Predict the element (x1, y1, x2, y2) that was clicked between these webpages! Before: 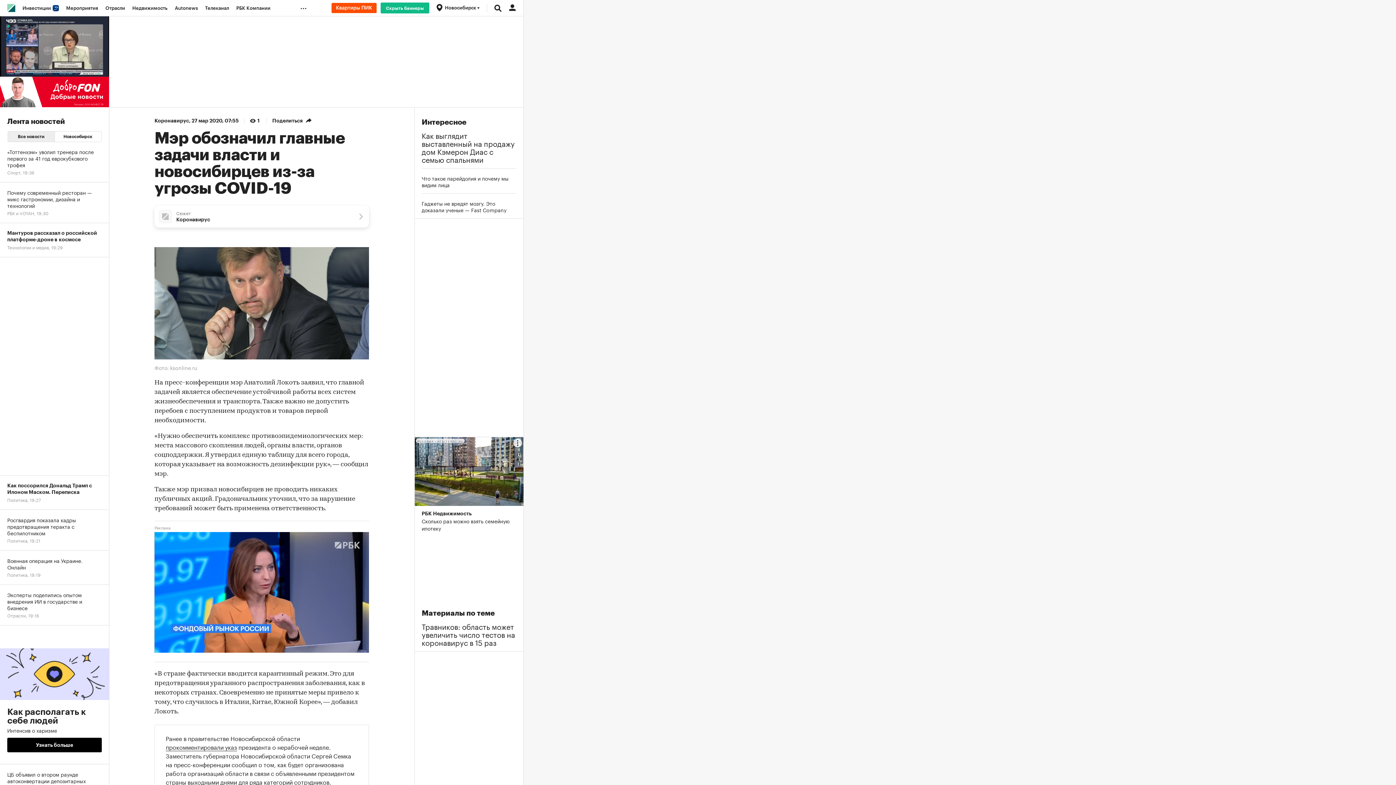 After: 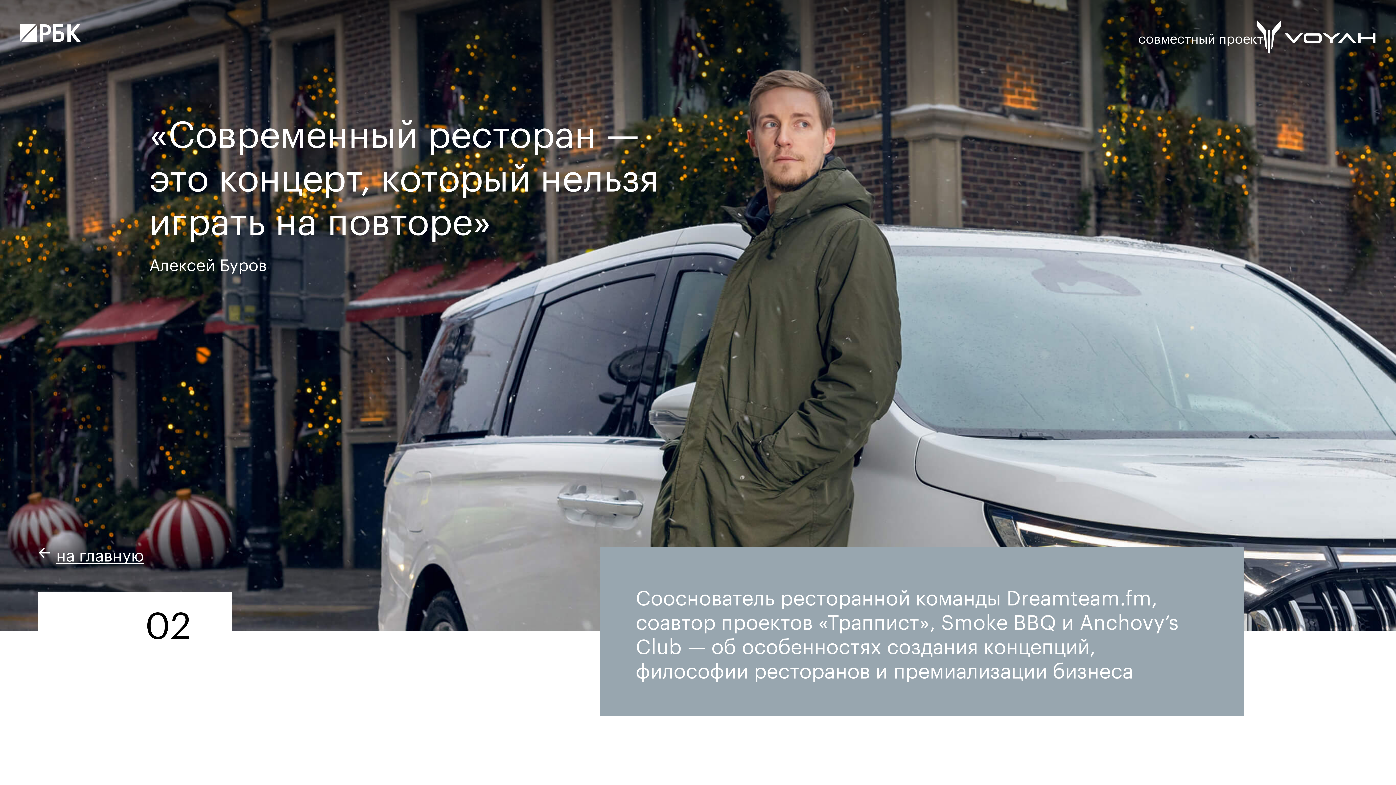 Action: bbox: (0, 182, 109, 223) label: Почему современный ресторан — микс гастрономии, дизайна и технологий
РБК и VOYAH, 19:30